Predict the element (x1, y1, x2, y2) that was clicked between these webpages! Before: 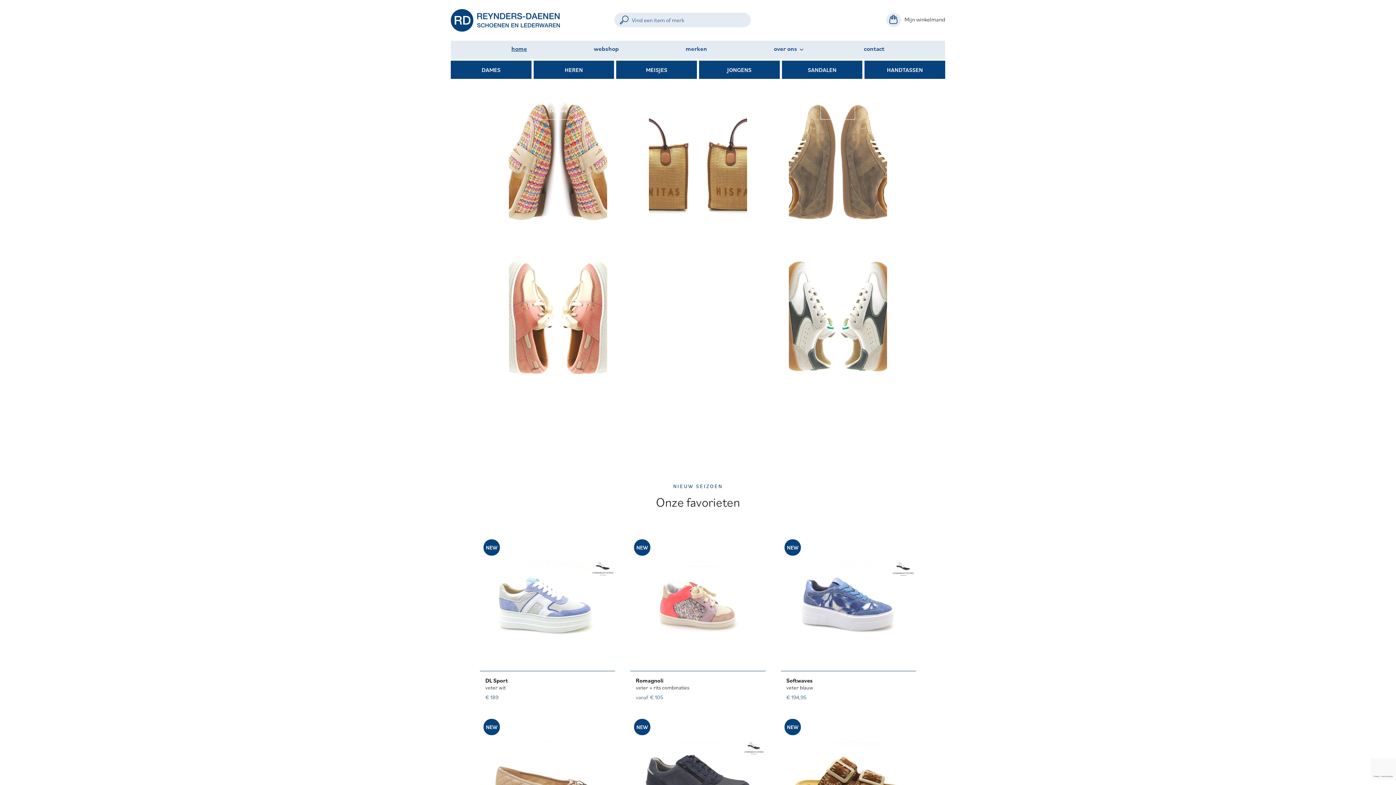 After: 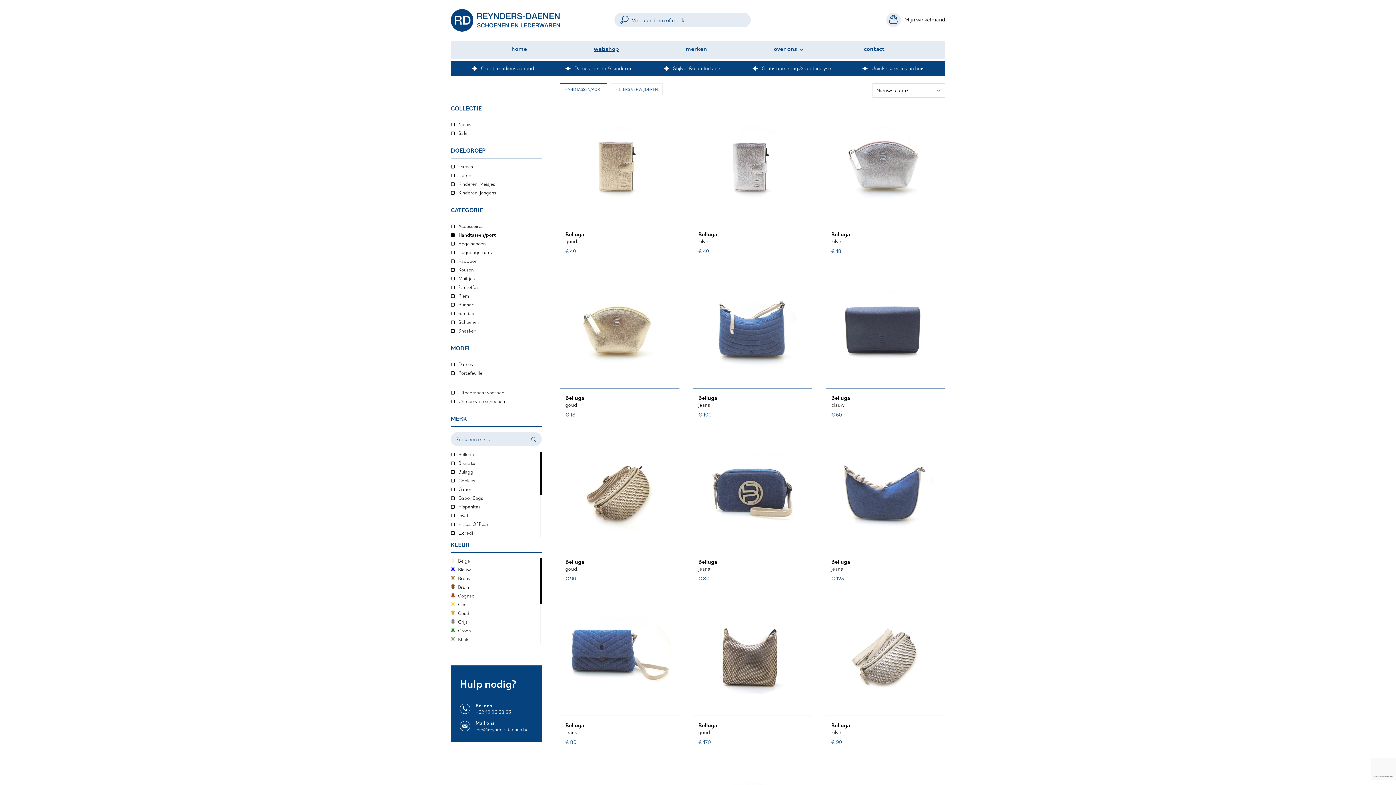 Action: label: HANDTASSEN bbox: (864, 60, 945, 78)